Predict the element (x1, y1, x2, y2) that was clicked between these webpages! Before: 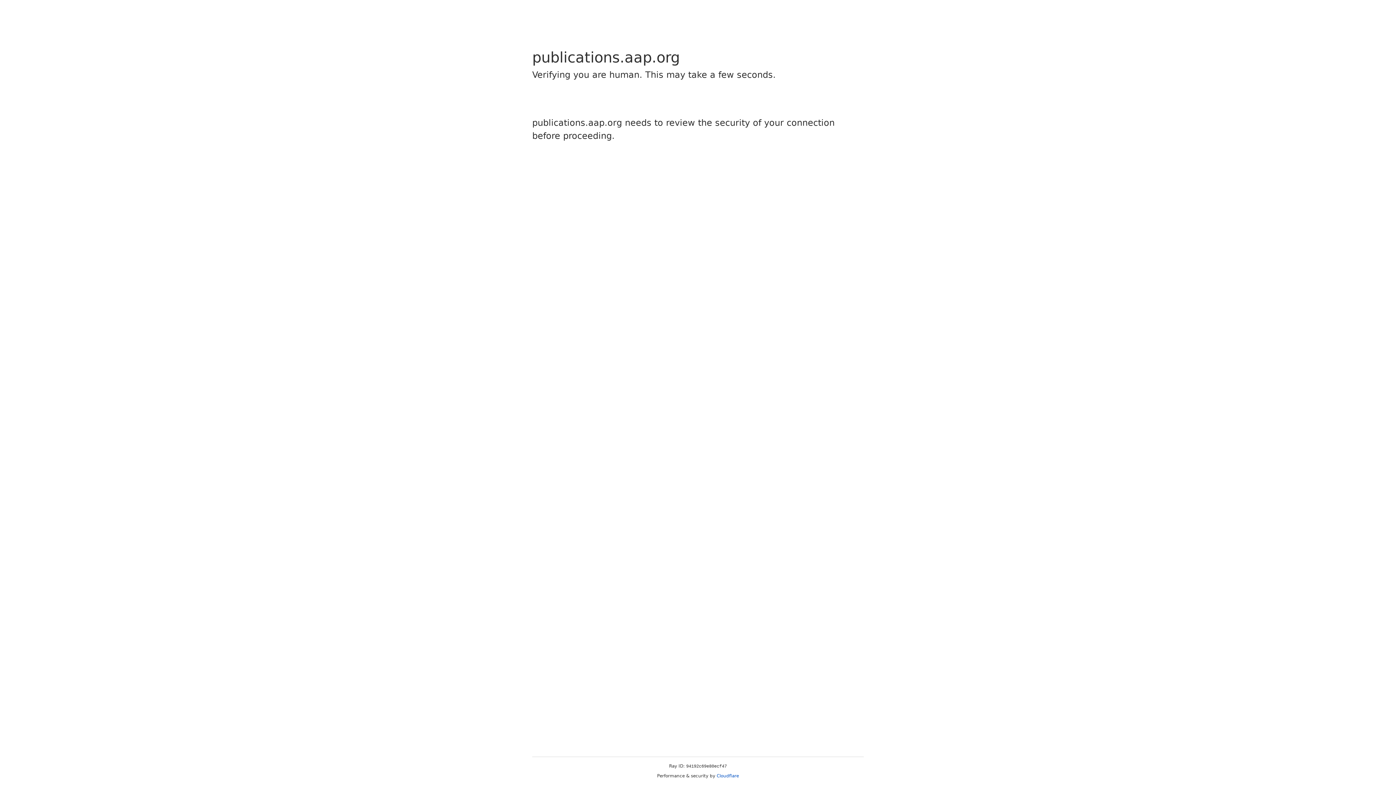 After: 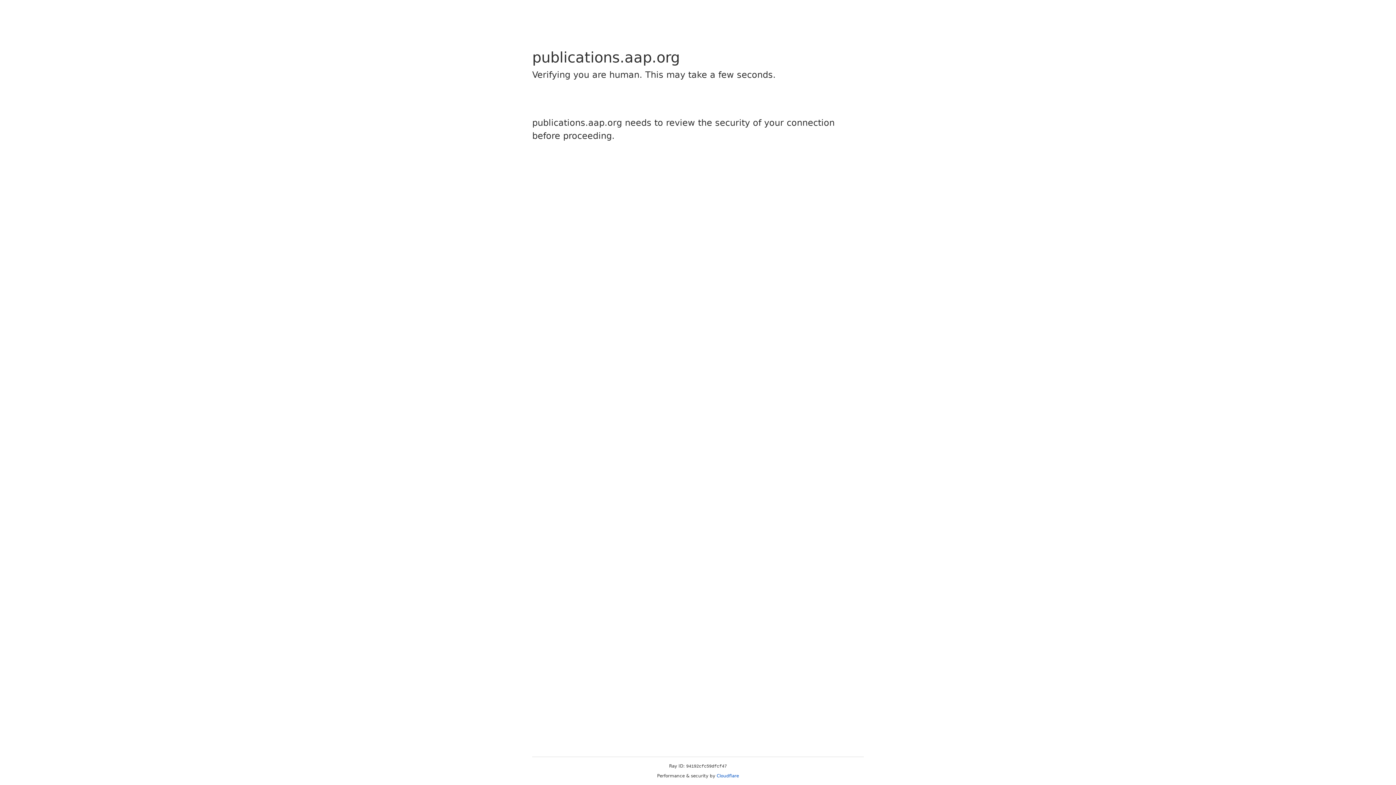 Action: bbox: (716, 773, 739, 778) label: Cloudflare